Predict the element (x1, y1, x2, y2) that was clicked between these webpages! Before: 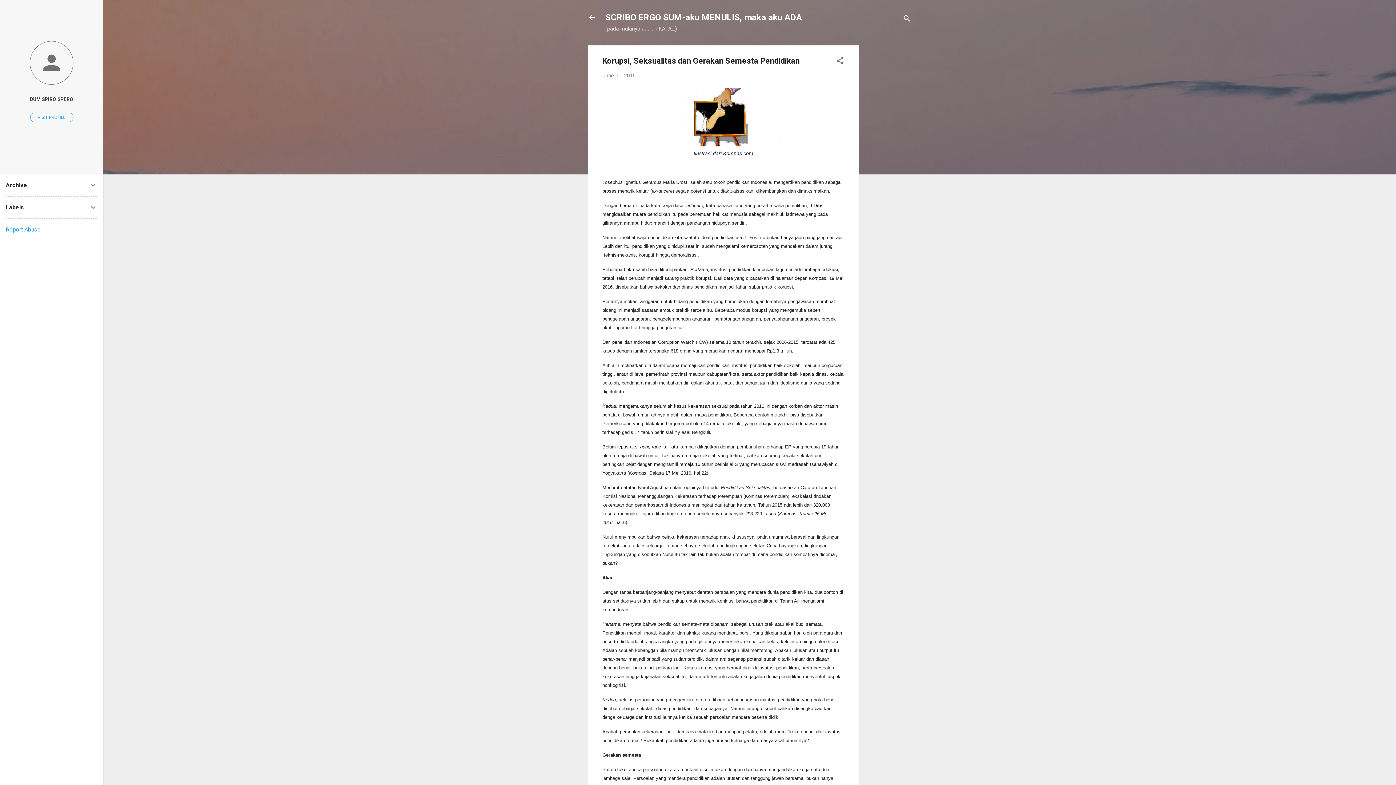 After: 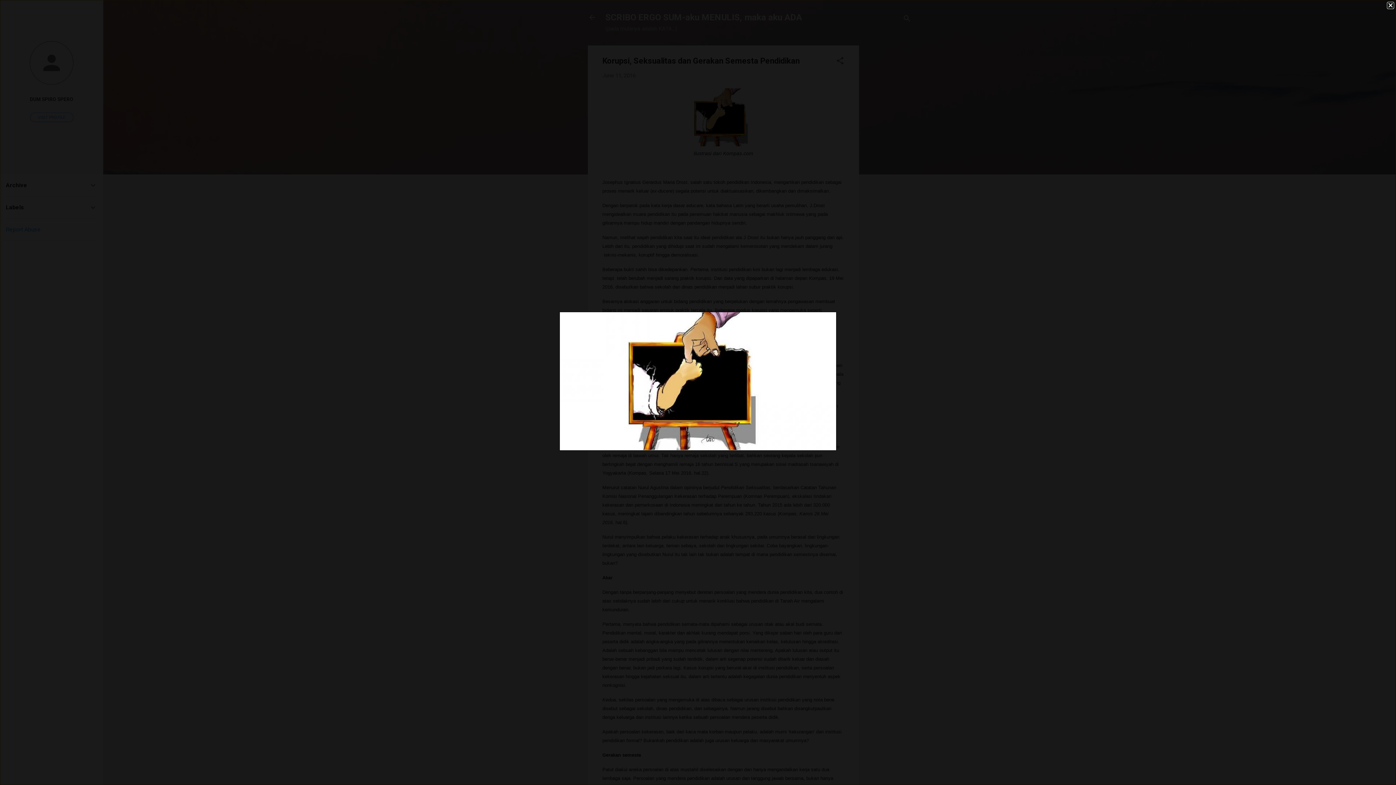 Action: bbox: (665, 88, 781, 148)